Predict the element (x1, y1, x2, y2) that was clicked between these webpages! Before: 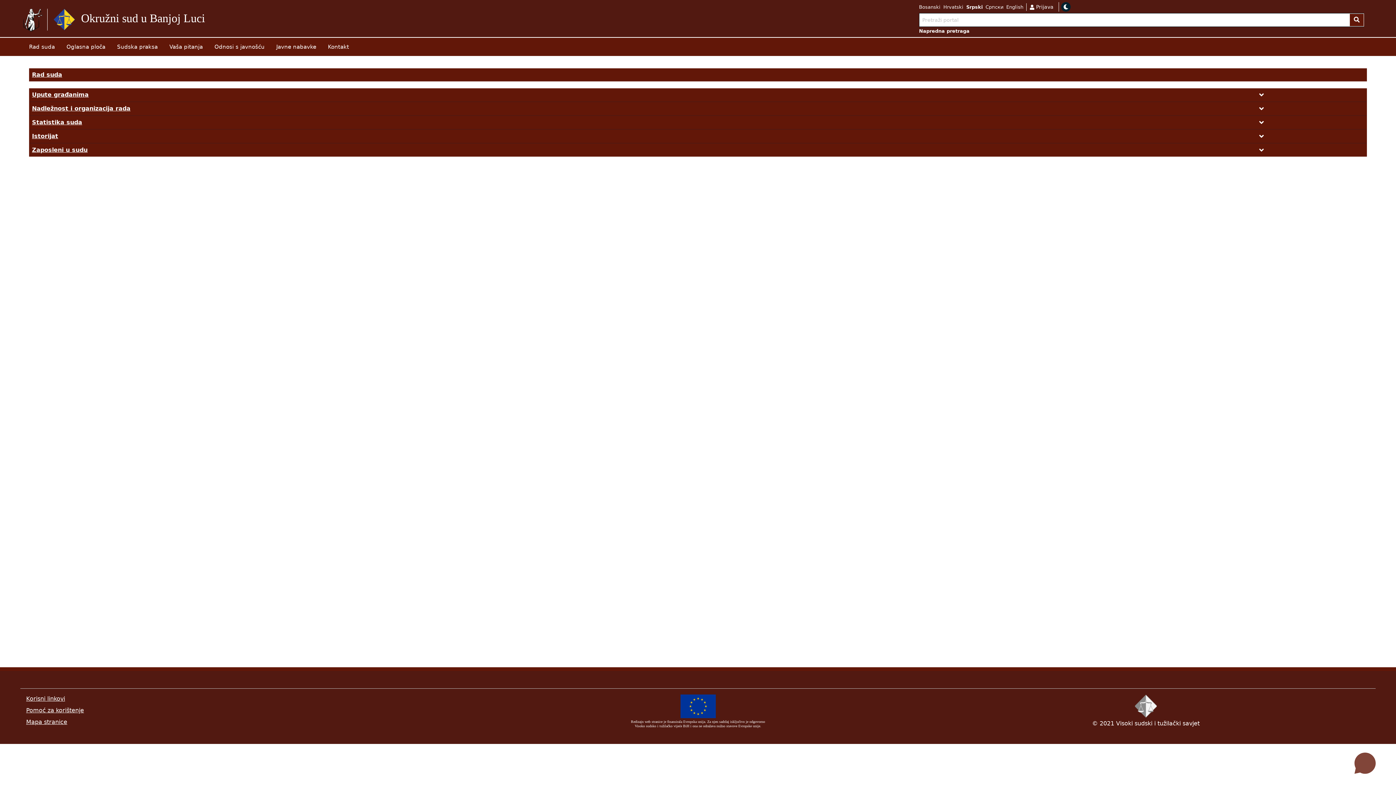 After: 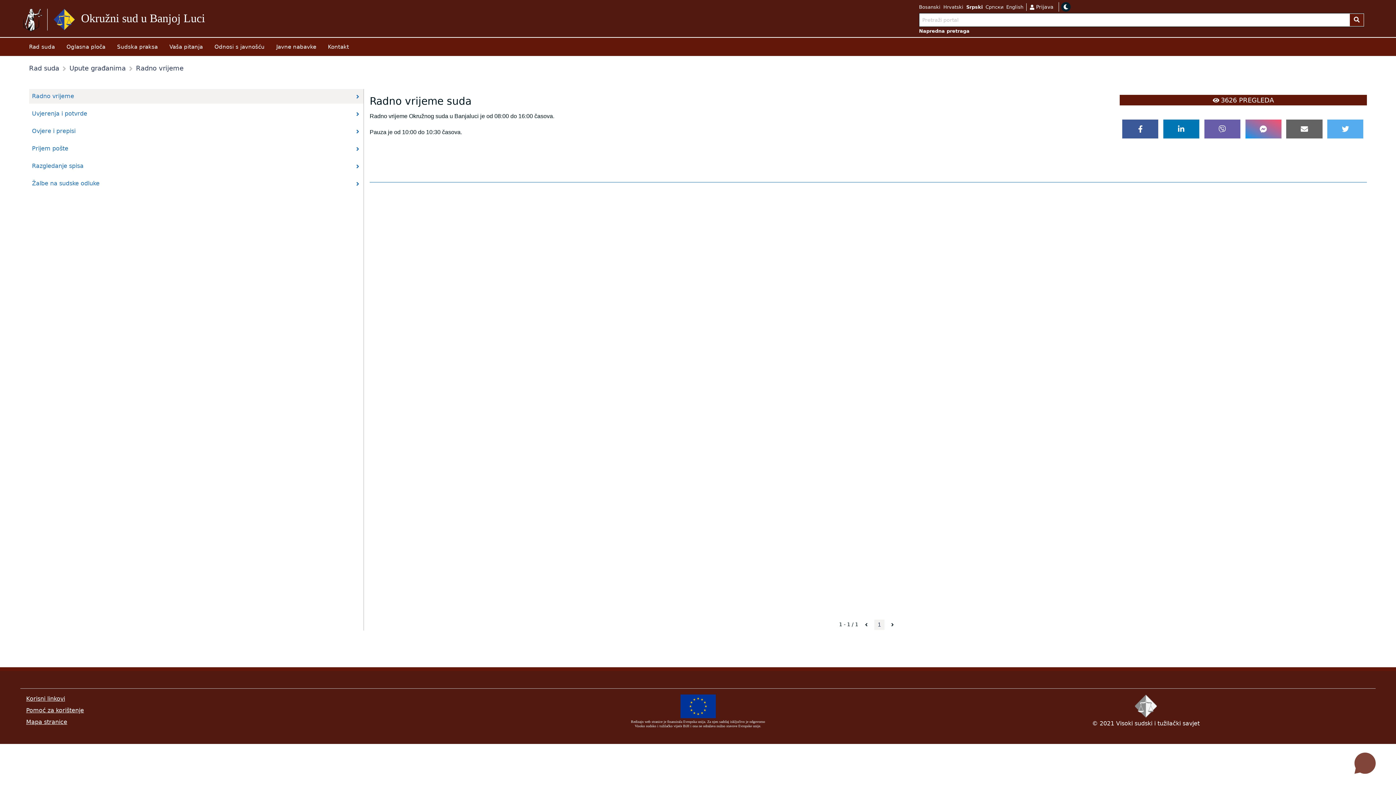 Action: bbox: (32, 91, 88, 98) label: Upute građanima